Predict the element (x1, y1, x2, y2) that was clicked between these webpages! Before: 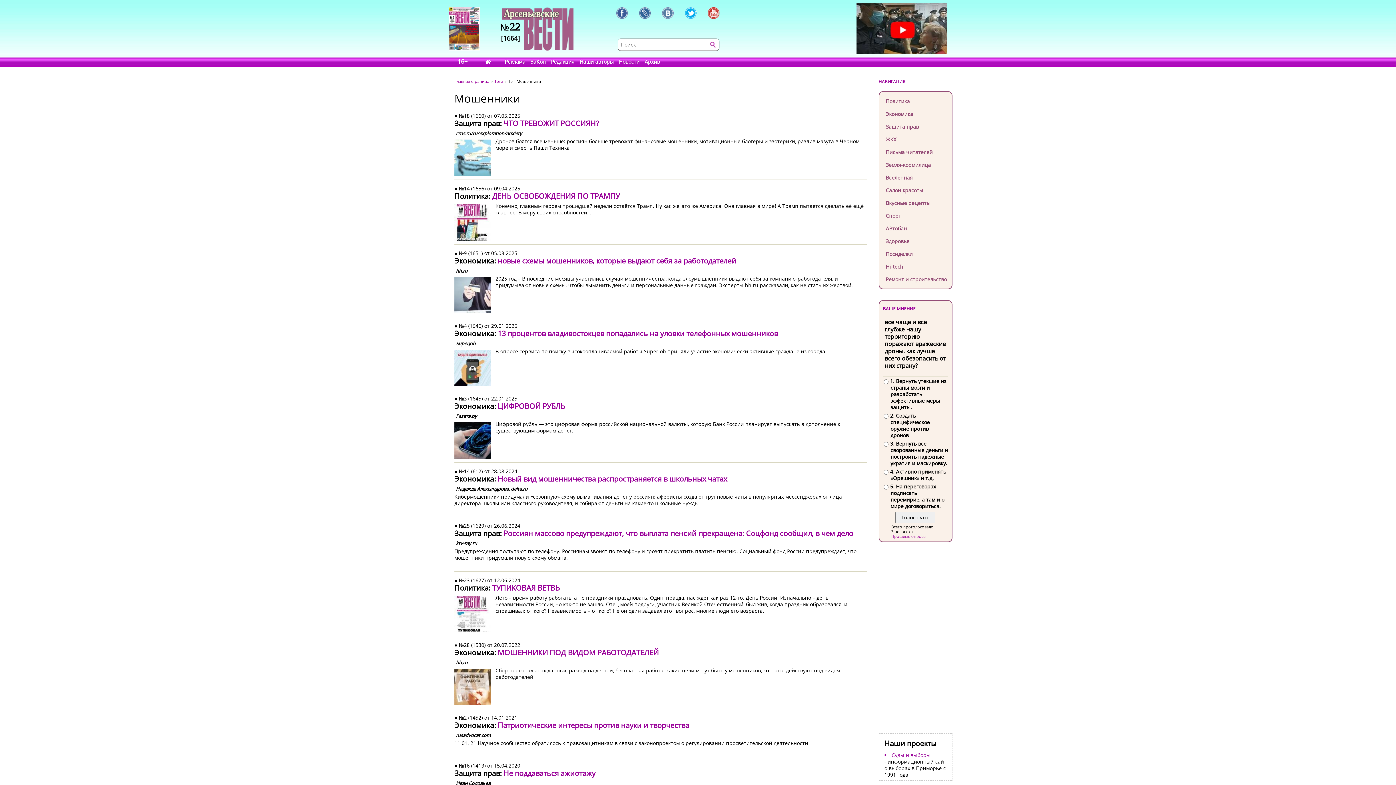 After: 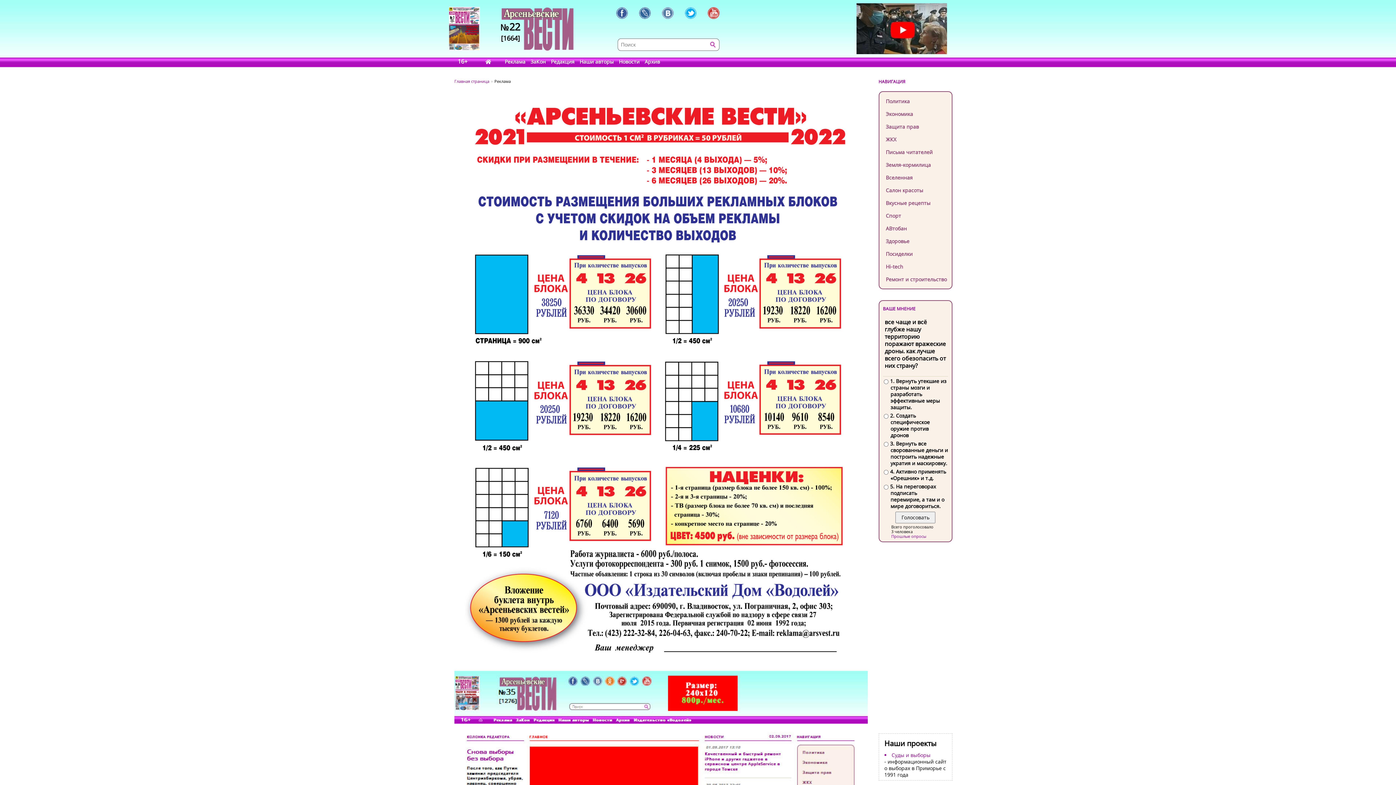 Action: bbox: (503, 57, 527, 67) label: Реклама